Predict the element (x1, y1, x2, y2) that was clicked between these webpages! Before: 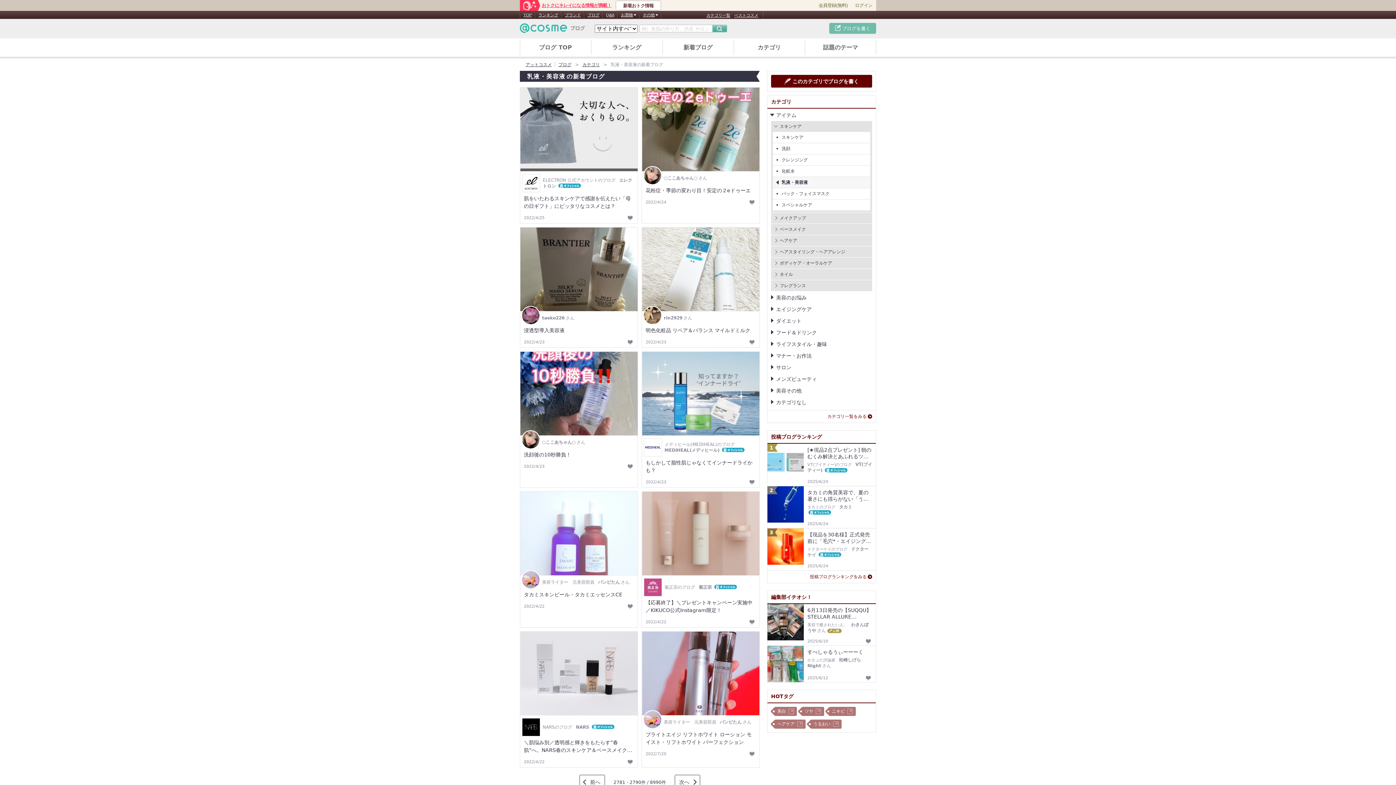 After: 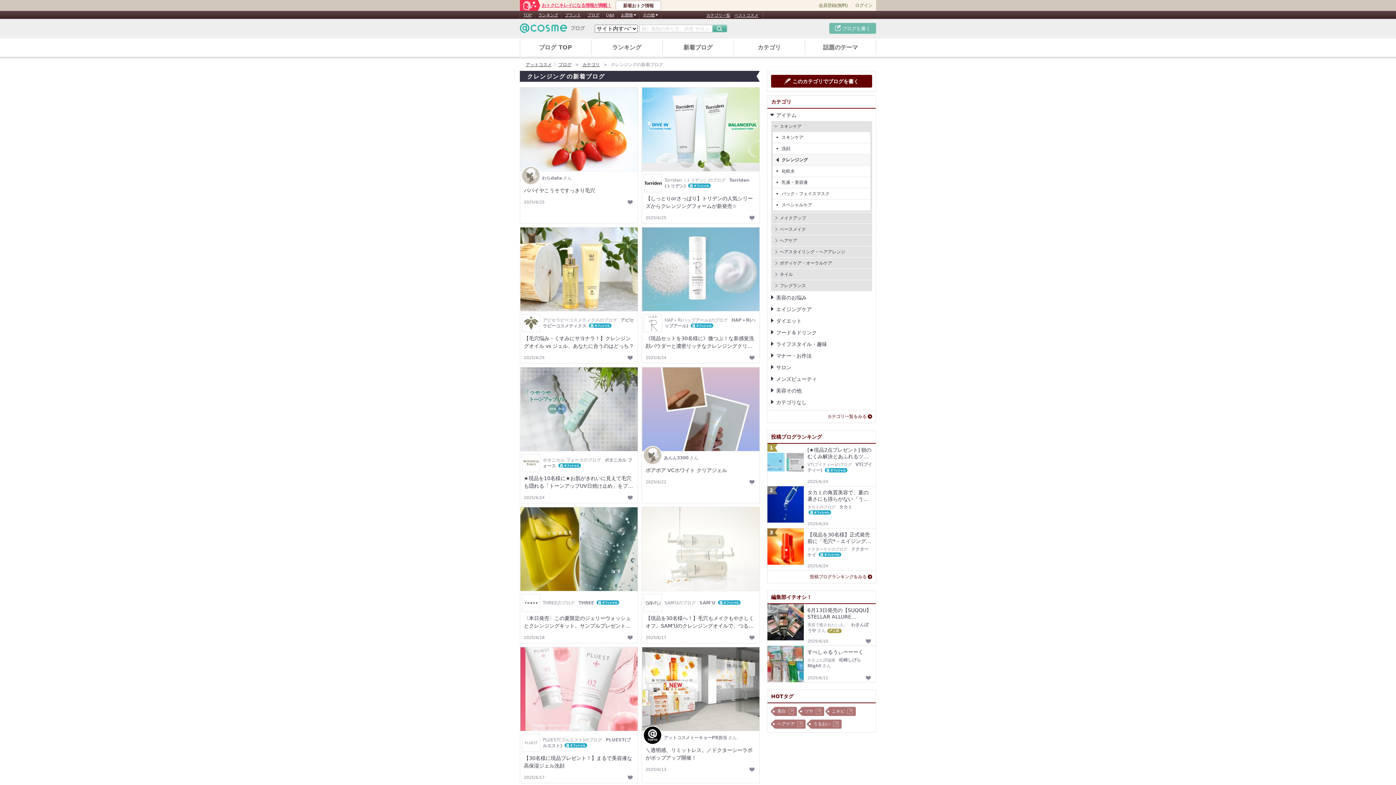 Action: bbox: (773, 154, 870, 165) label: クレンジング